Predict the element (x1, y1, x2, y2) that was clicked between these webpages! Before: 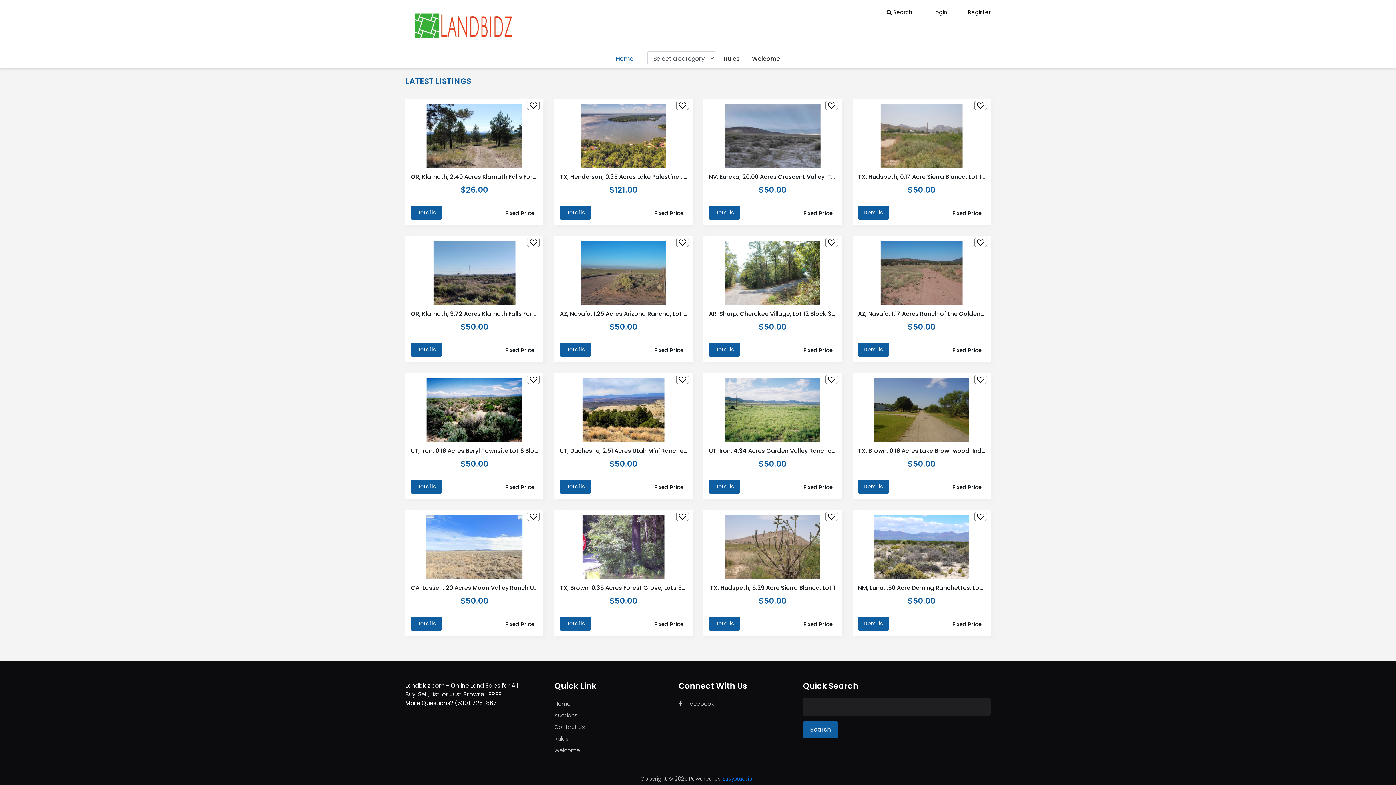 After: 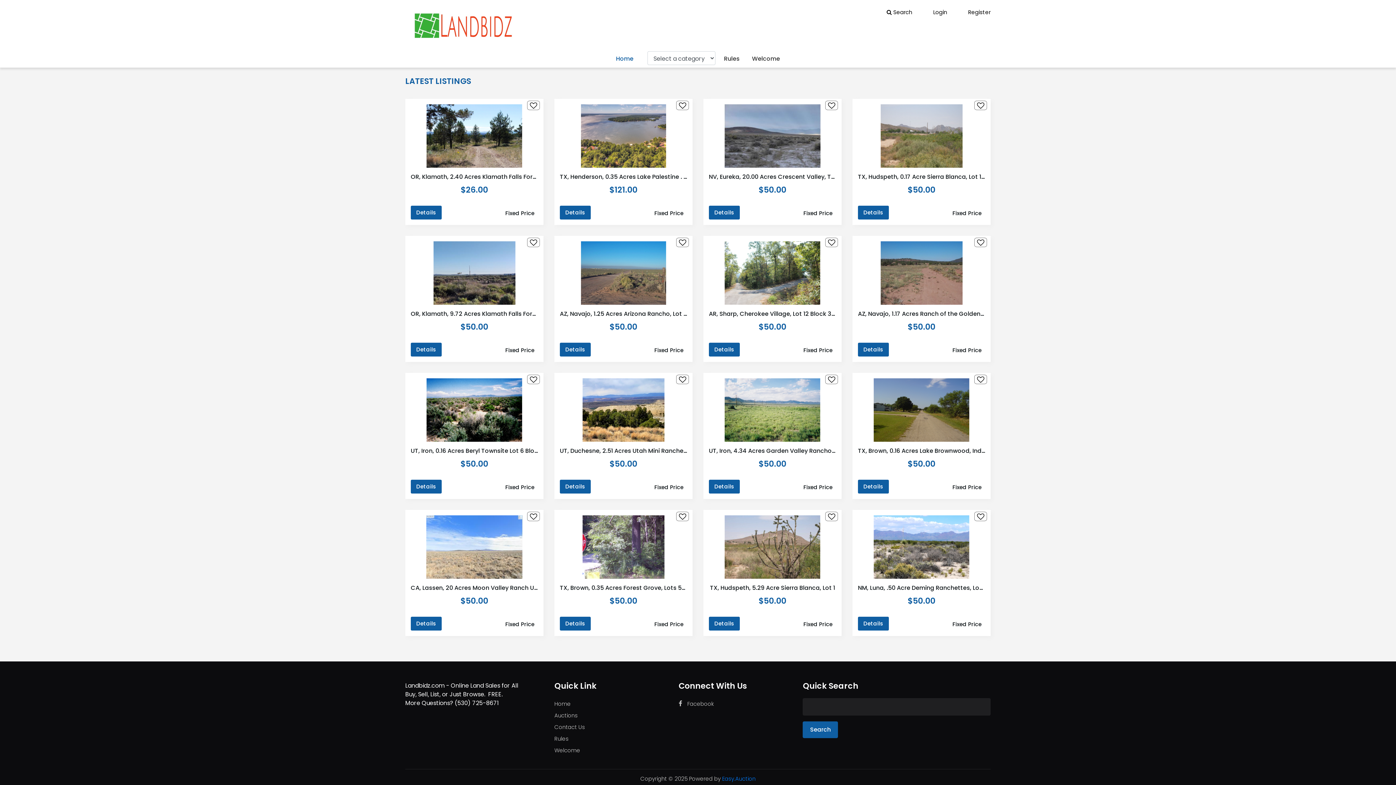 Action: bbox: (554, 698, 570, 710) label: Home